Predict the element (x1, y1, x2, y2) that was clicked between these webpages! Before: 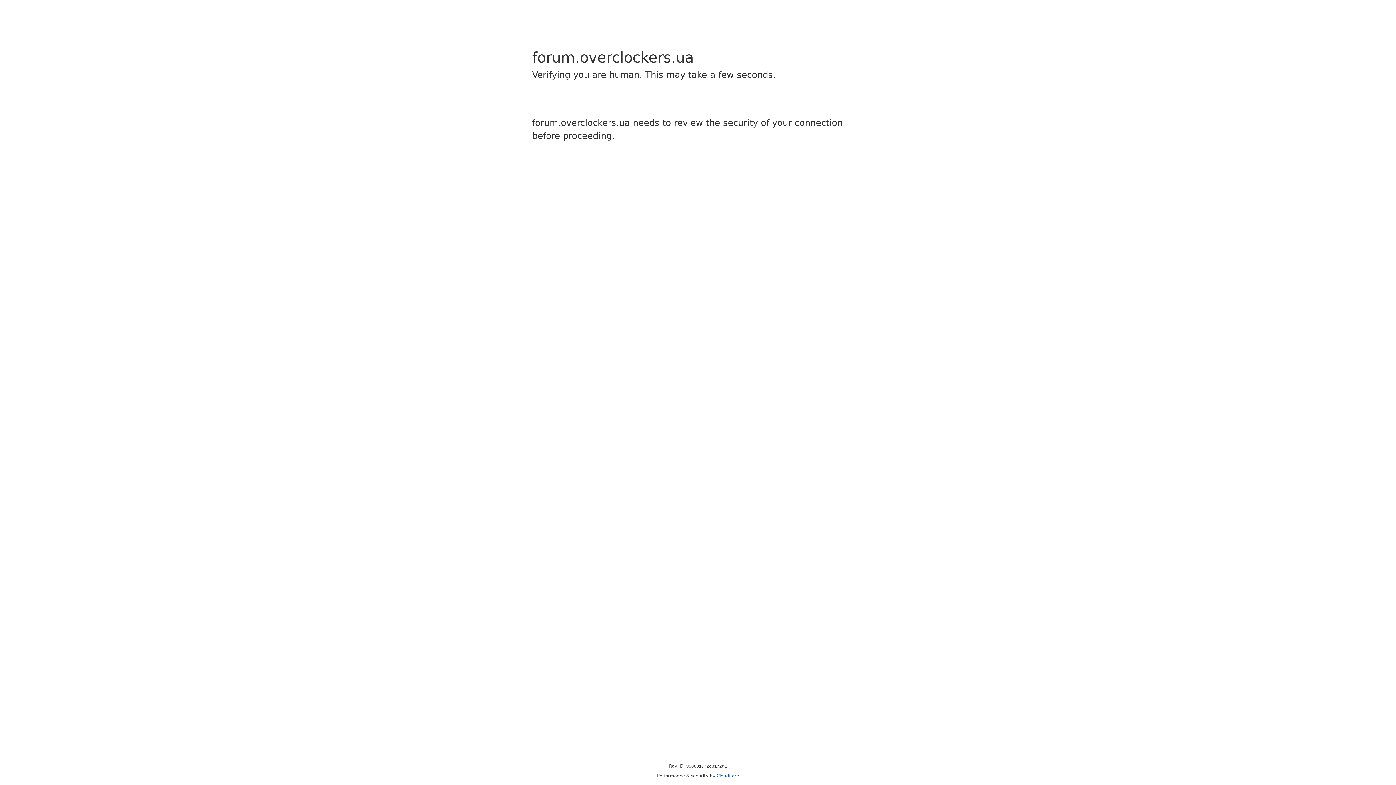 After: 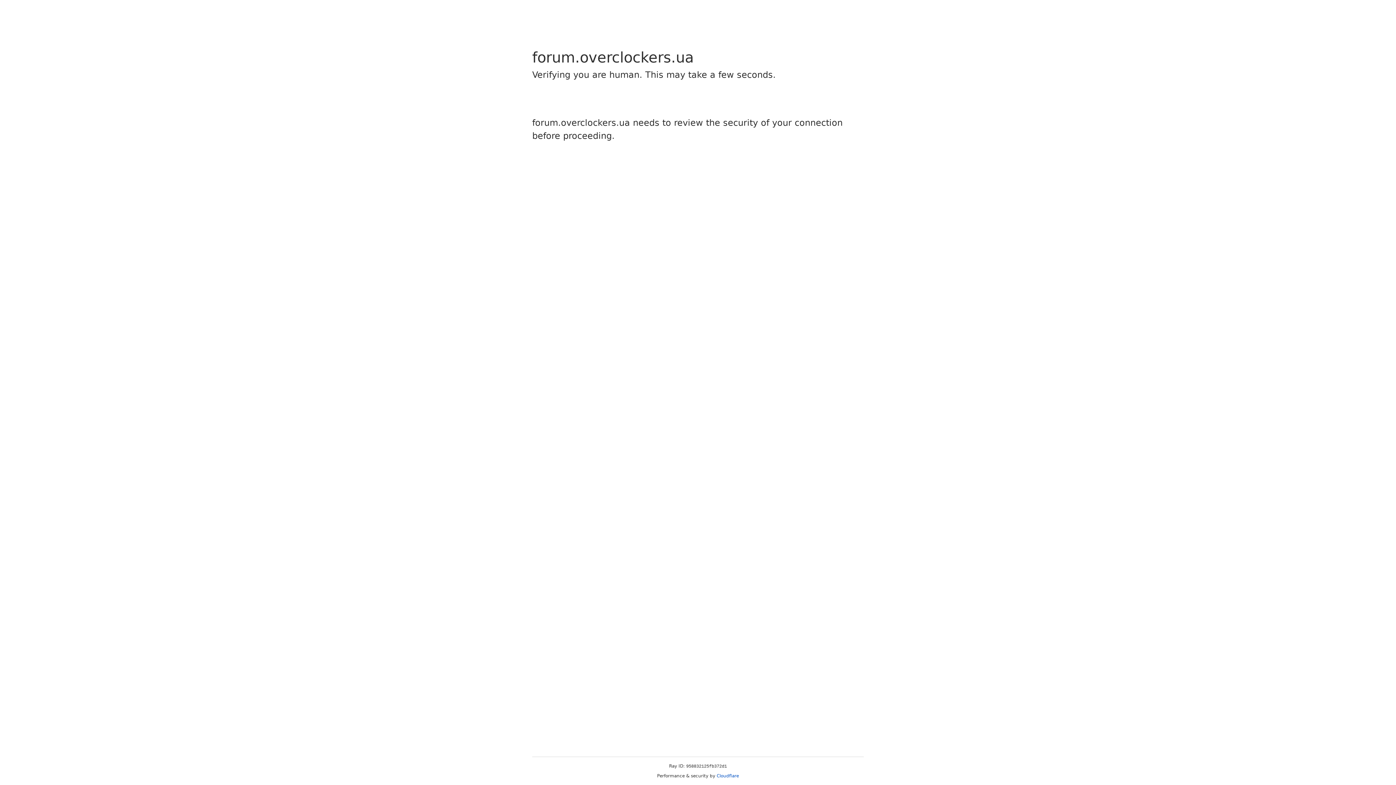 Action: label: Cloudflare bbox: (716, 773, 739, 778)